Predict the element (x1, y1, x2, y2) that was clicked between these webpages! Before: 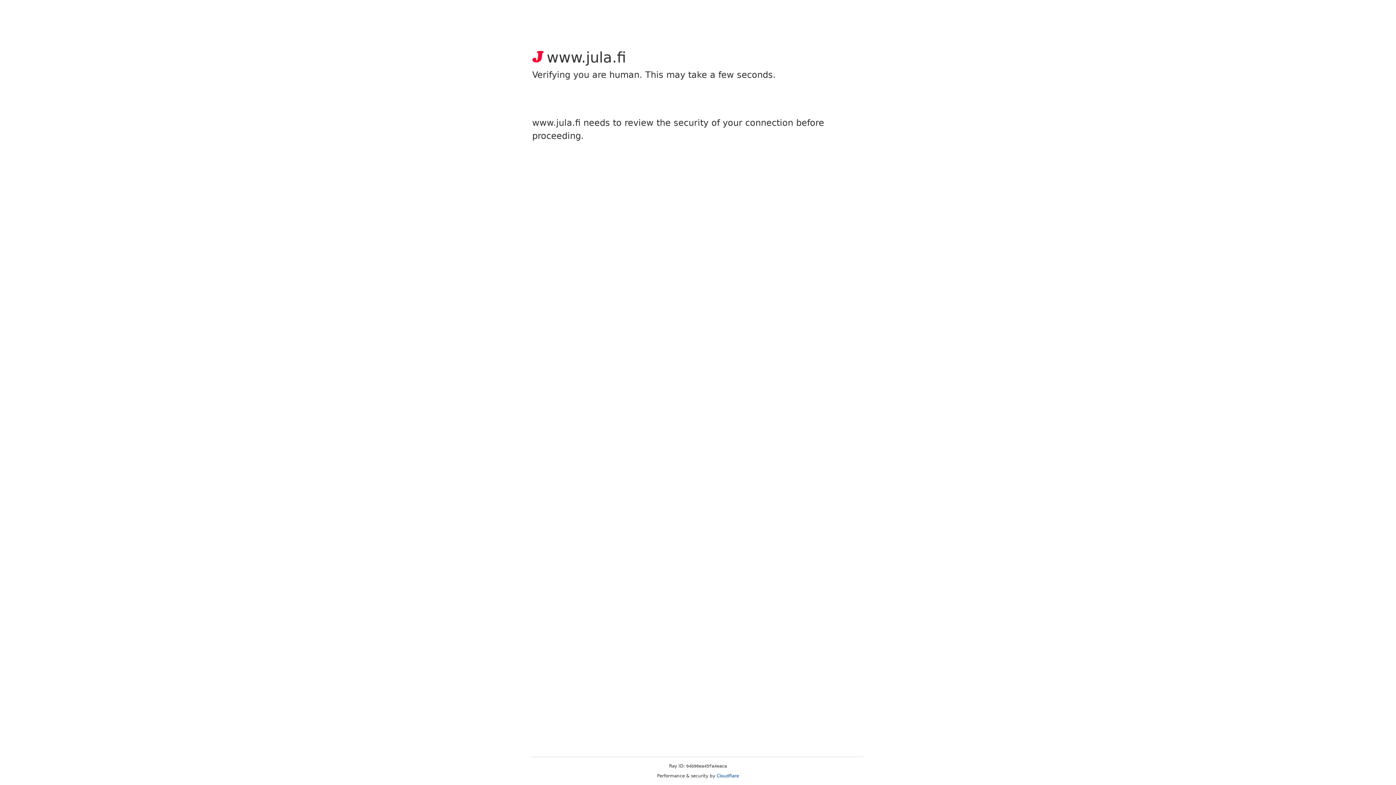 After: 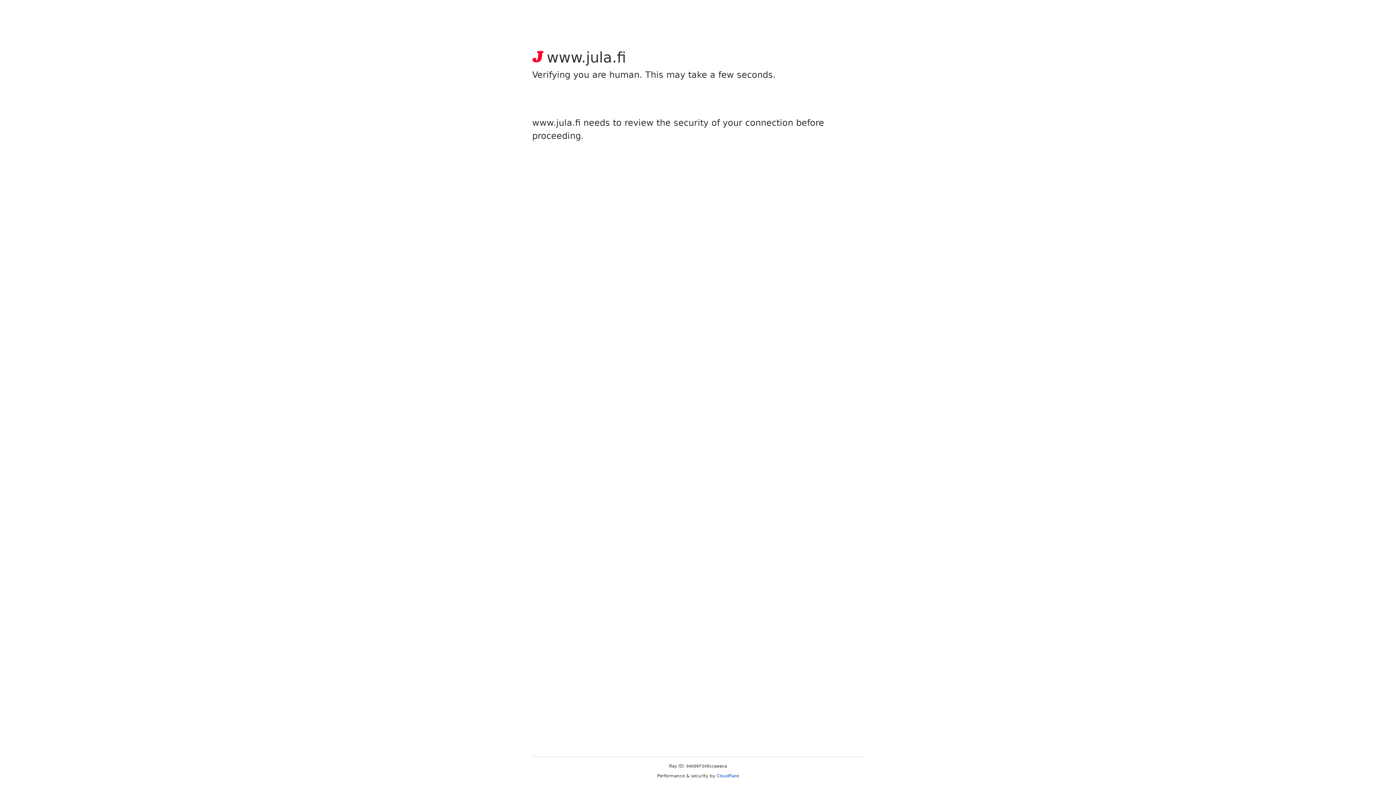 Action: label: Cloudflare bbox: (716, 773, 739, 778)